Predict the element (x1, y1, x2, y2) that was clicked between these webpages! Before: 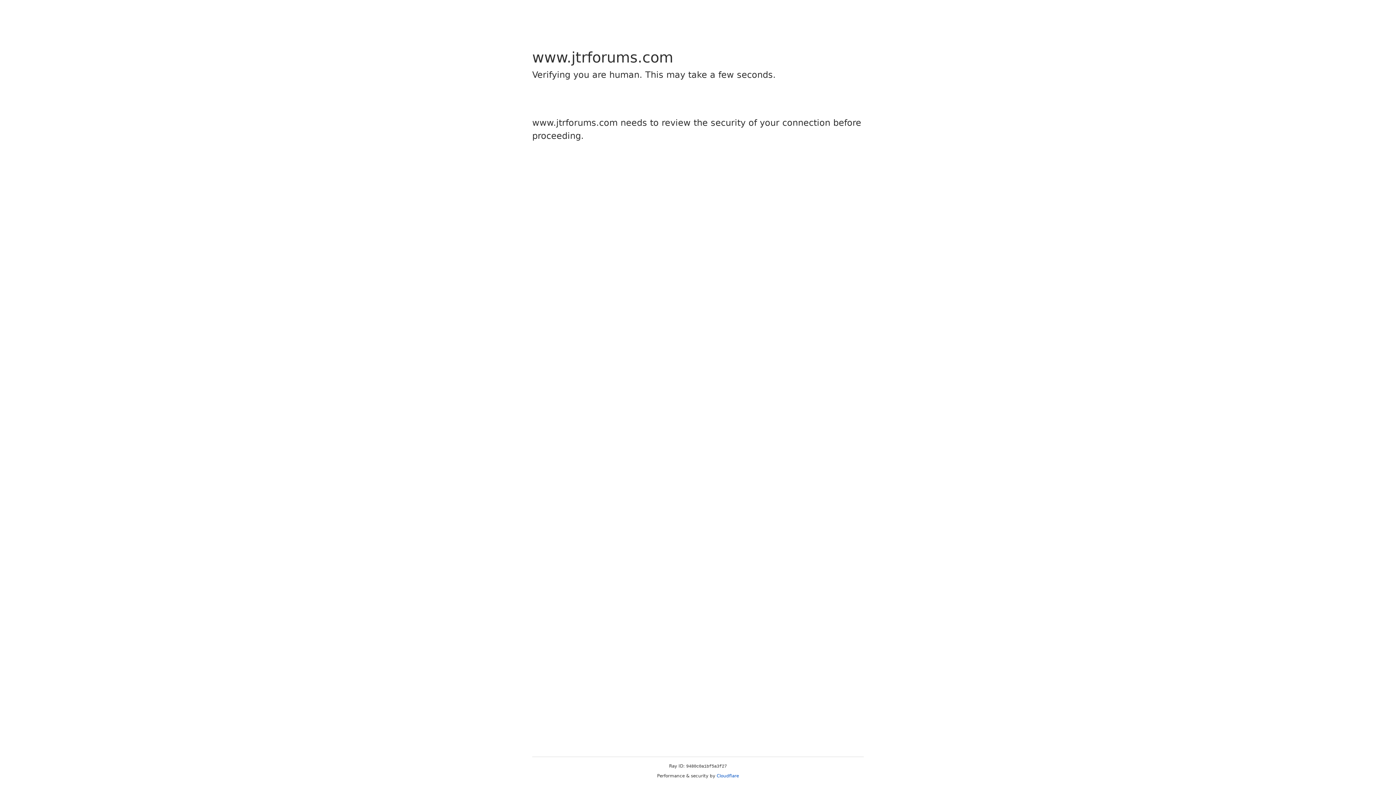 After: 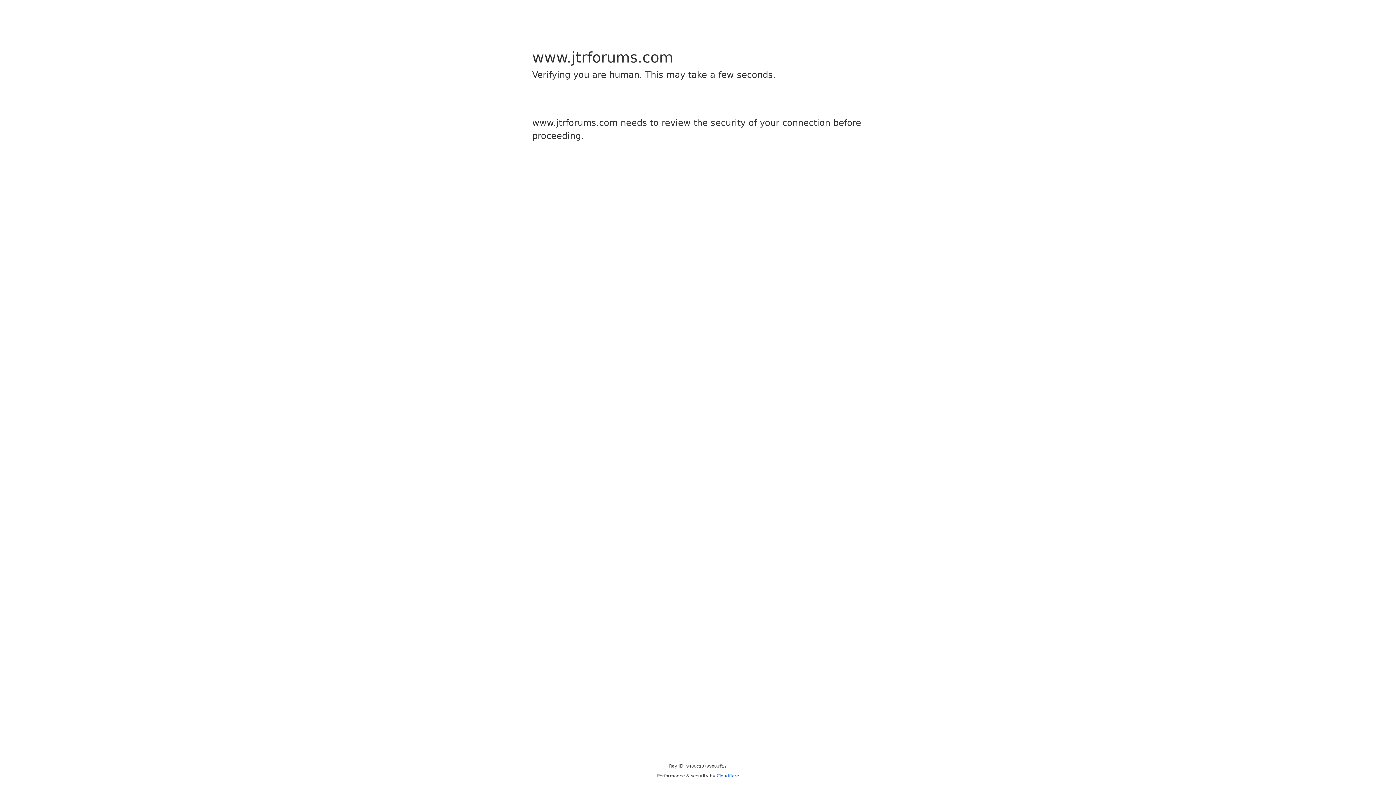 Action: bbox: (716, 773, 739, 778) label: Cloudflare